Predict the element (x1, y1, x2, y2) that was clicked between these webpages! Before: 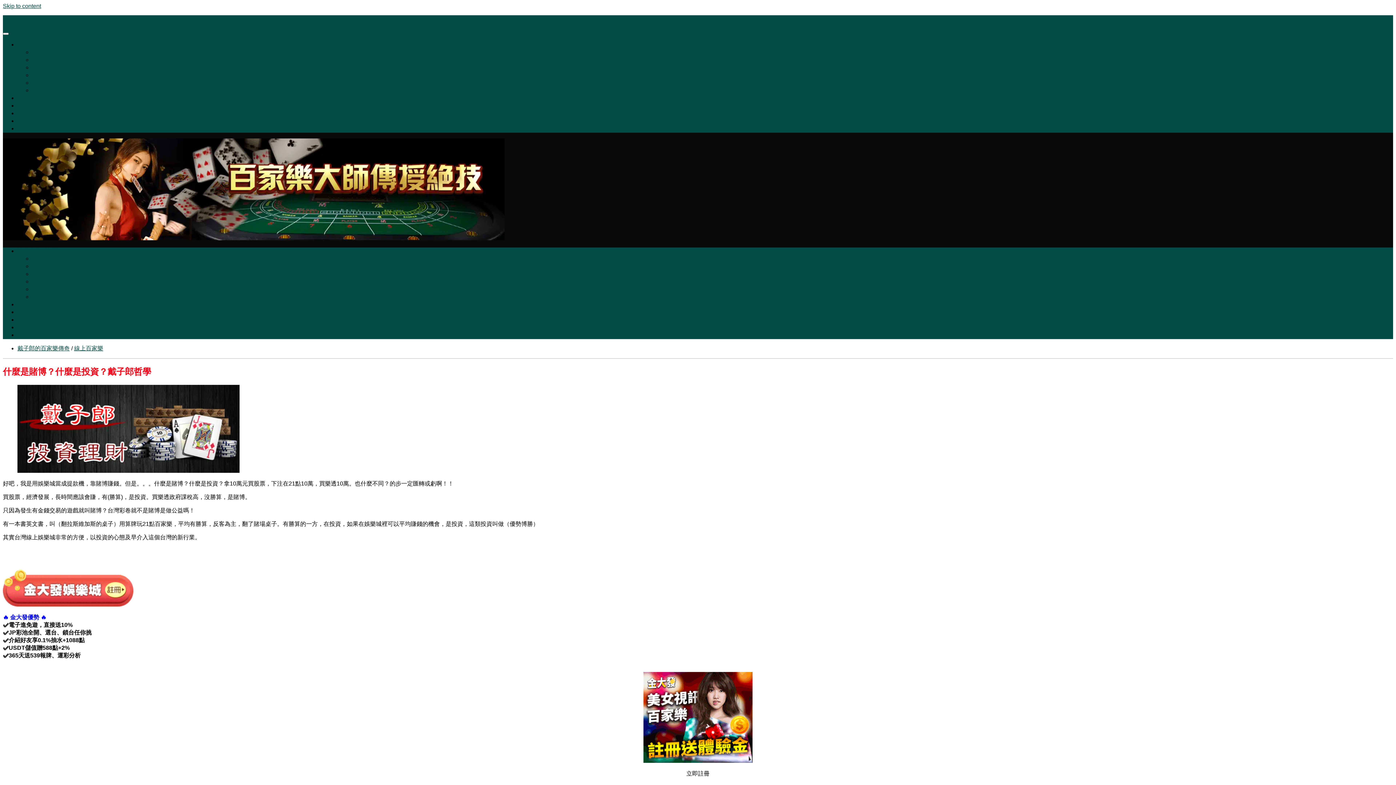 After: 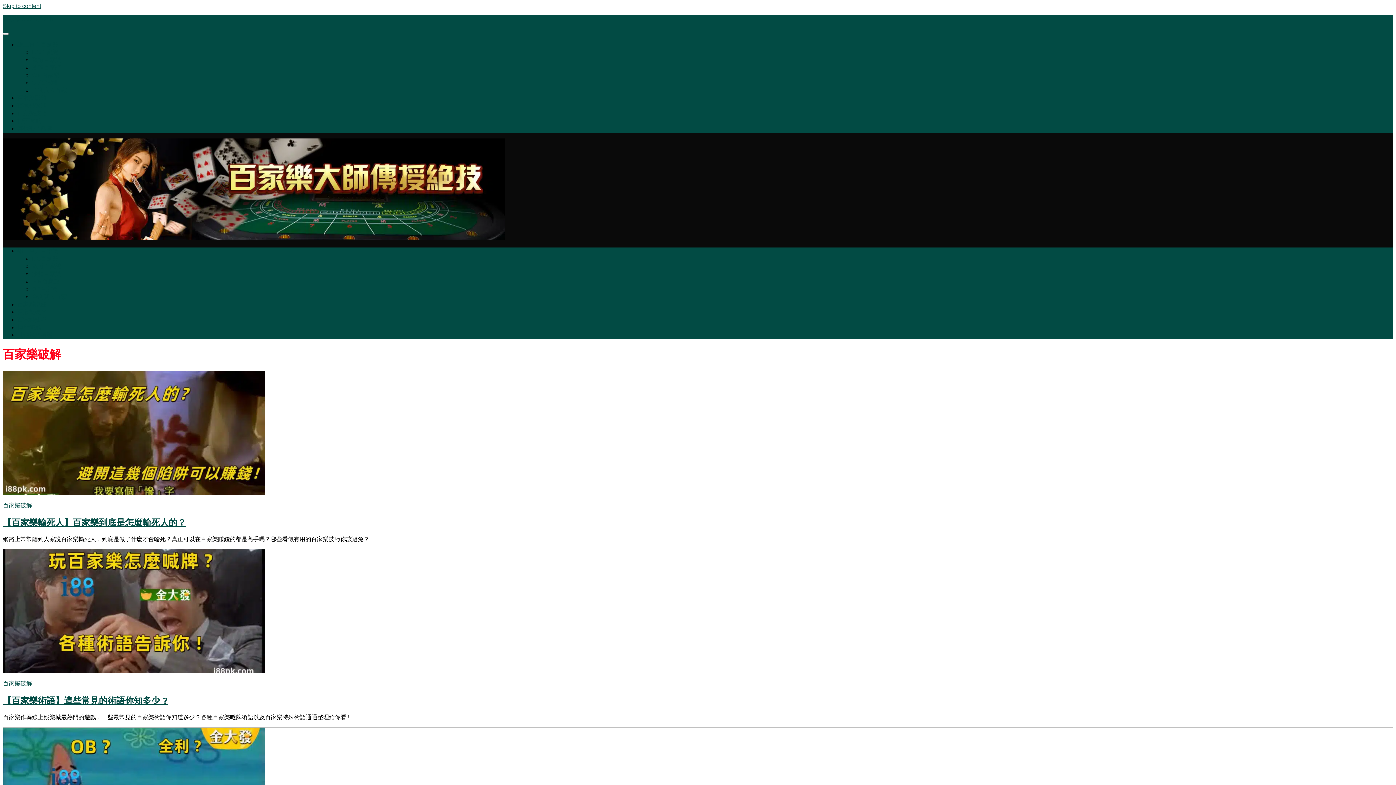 Action: label: 百家樂破解 bbox: (17, 102, 46, 108)